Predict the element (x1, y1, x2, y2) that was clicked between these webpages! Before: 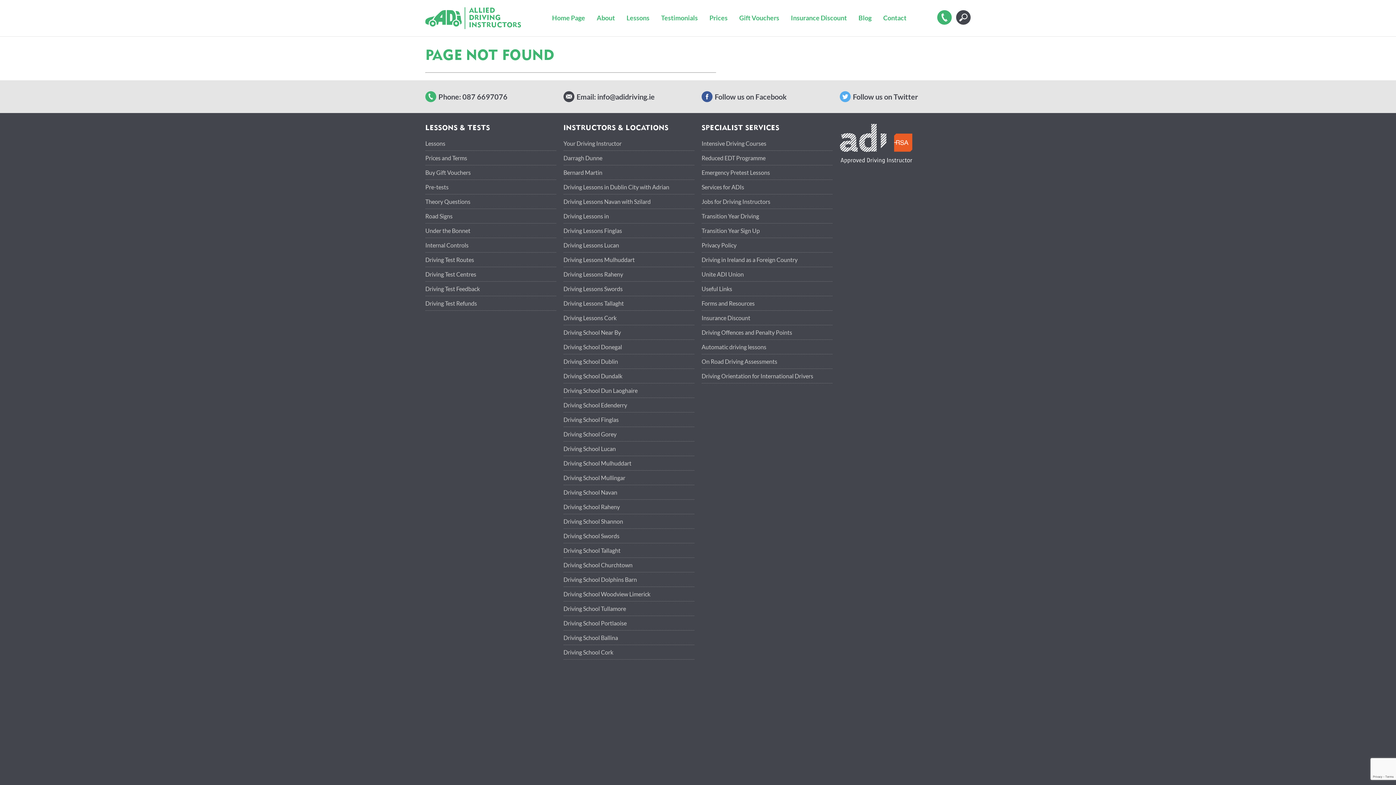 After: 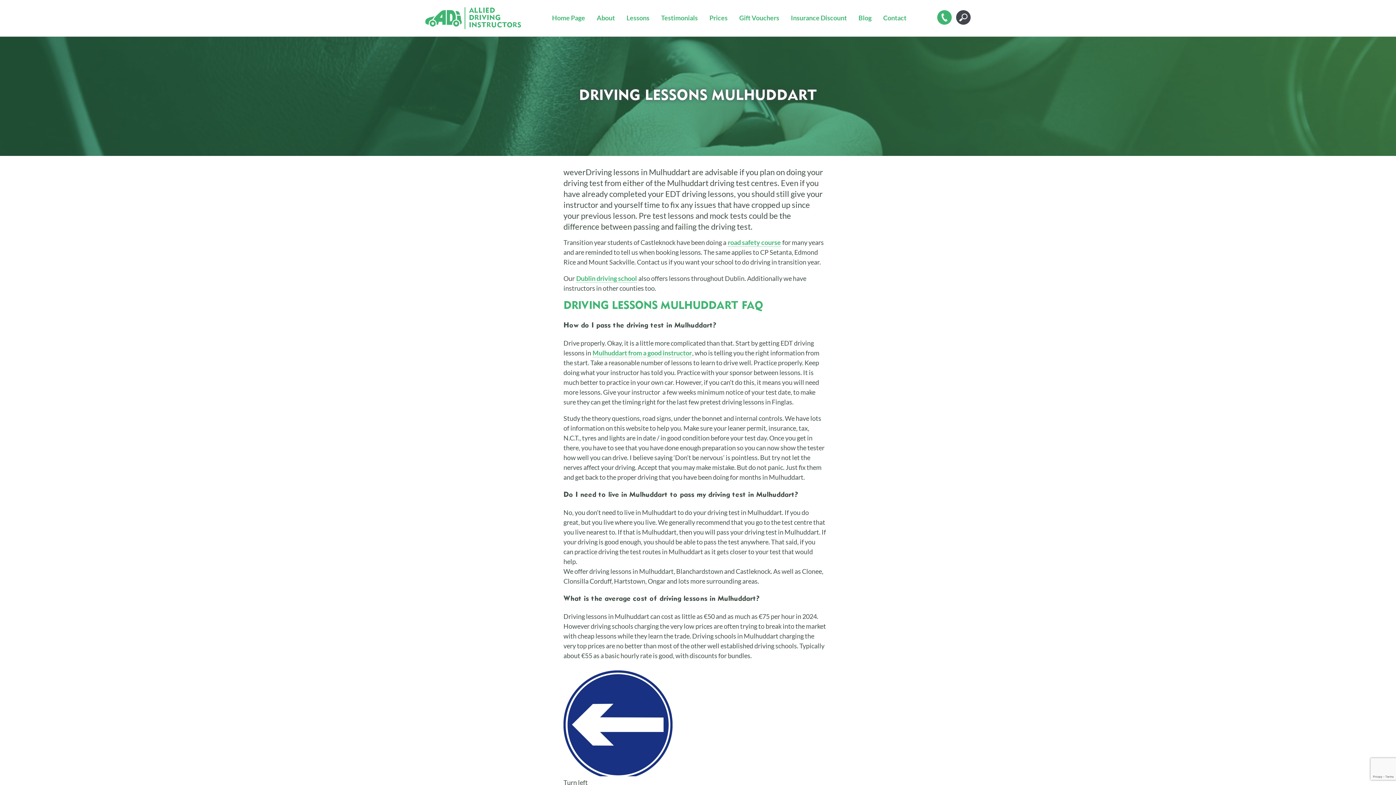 Action: bbox: (563, 252, 694, 267) label: Driving Lessons Mulhuddart